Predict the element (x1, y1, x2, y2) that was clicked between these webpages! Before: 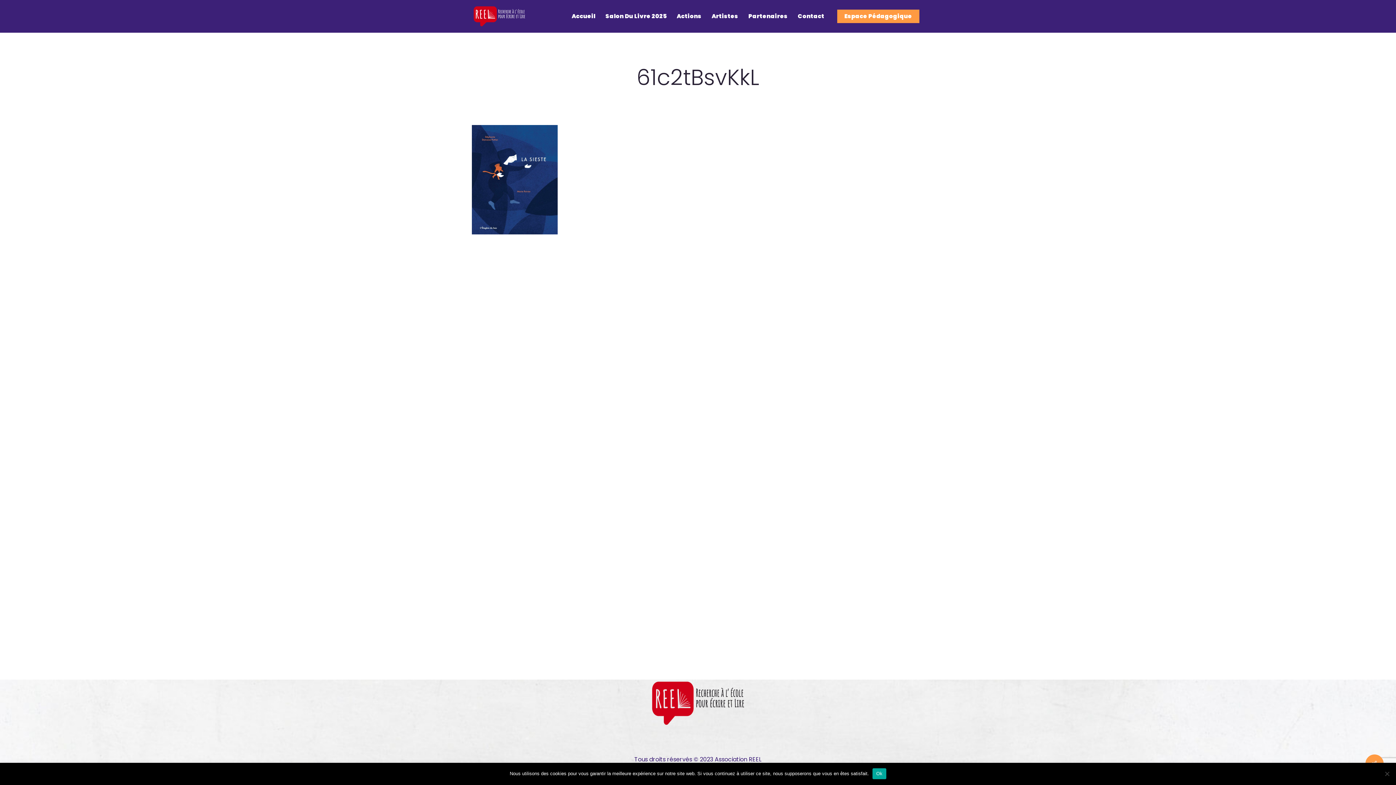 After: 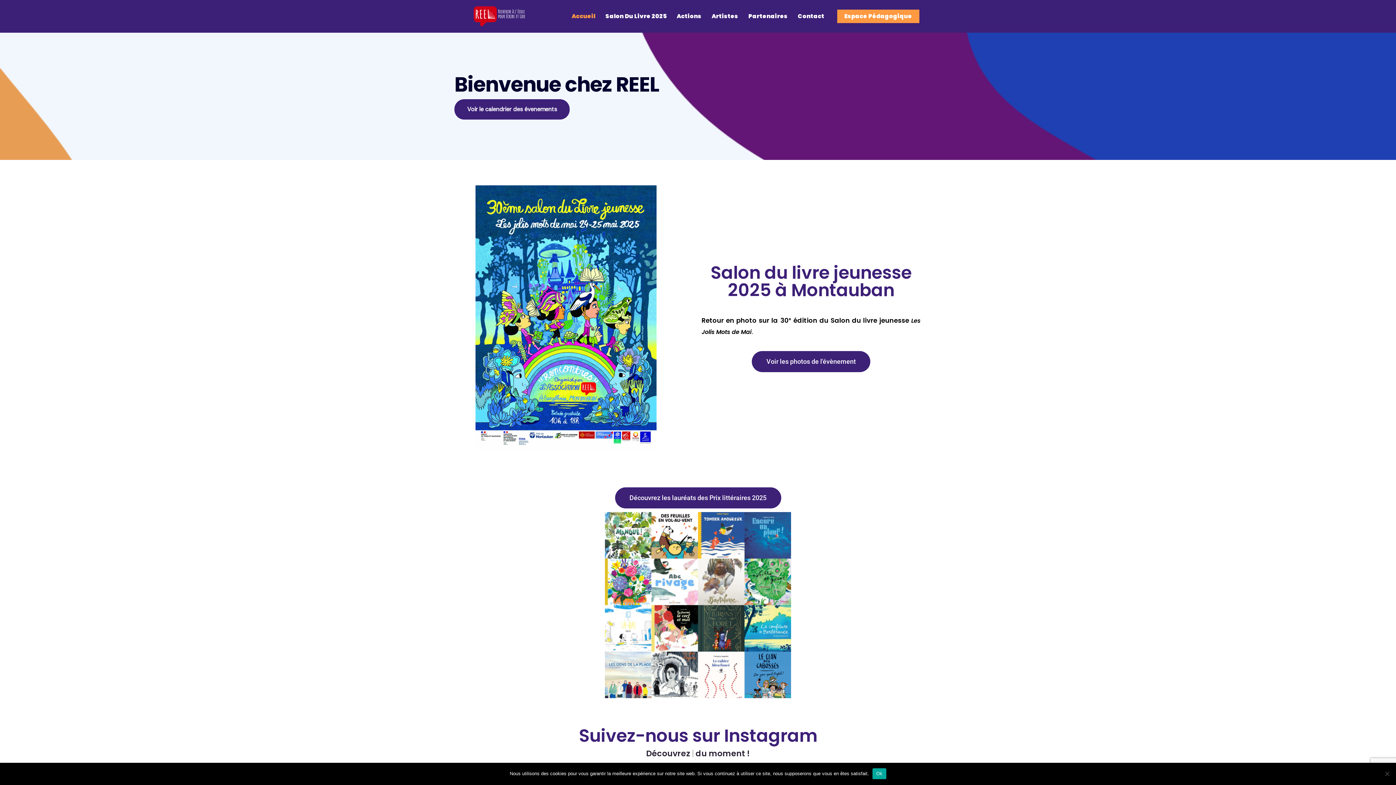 Action: bbox: (566, 13, 600, 18) label: Accueil